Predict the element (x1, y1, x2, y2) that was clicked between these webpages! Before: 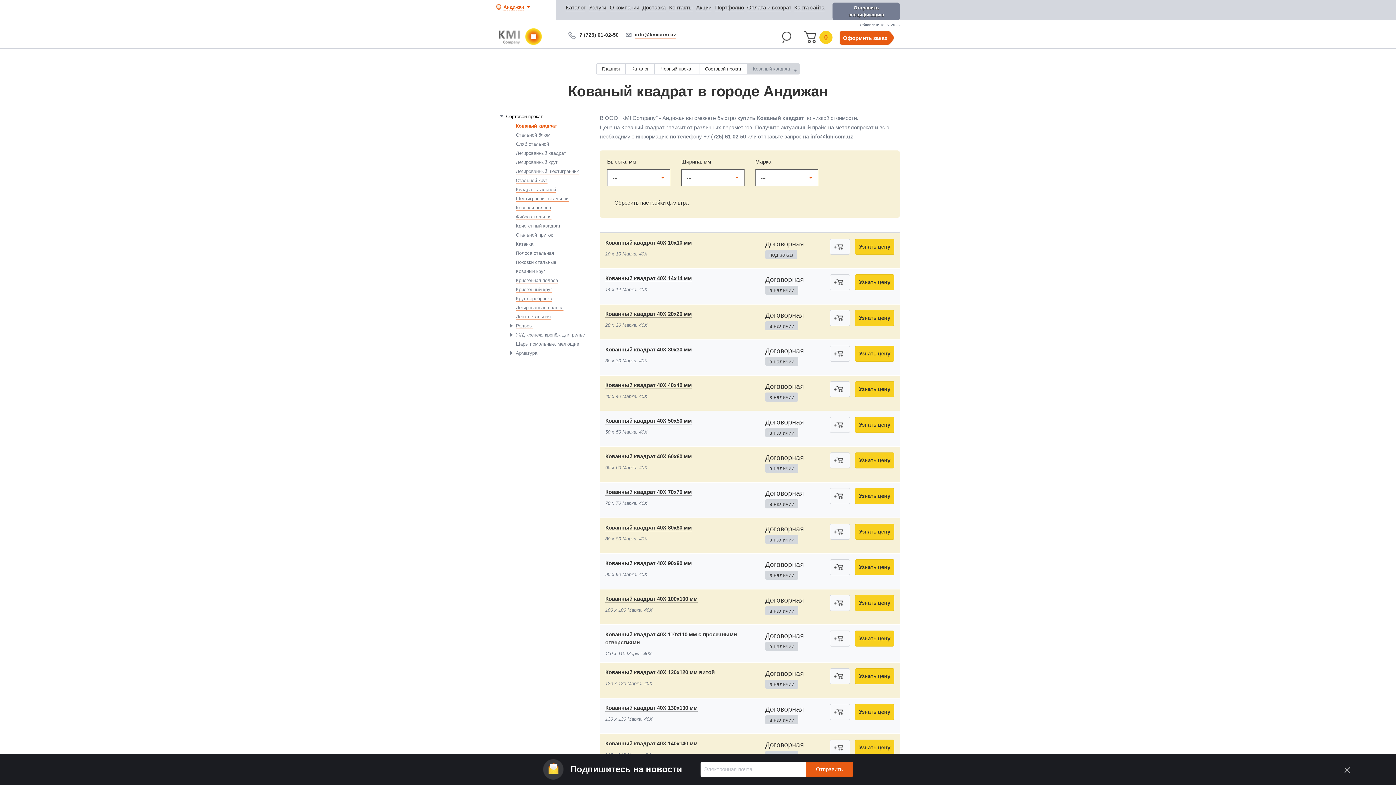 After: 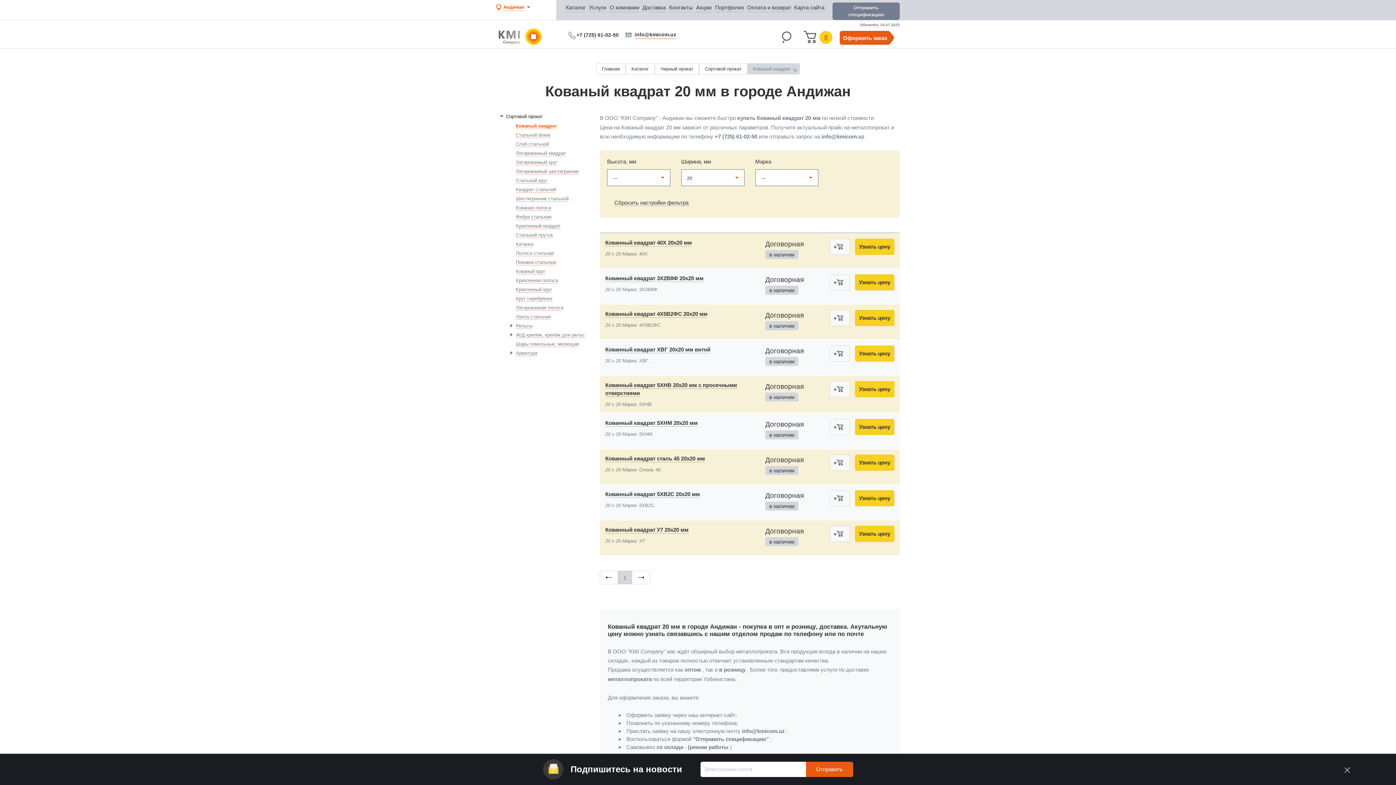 Action: bbox: (612, 322, 622, 328) label: х 20 